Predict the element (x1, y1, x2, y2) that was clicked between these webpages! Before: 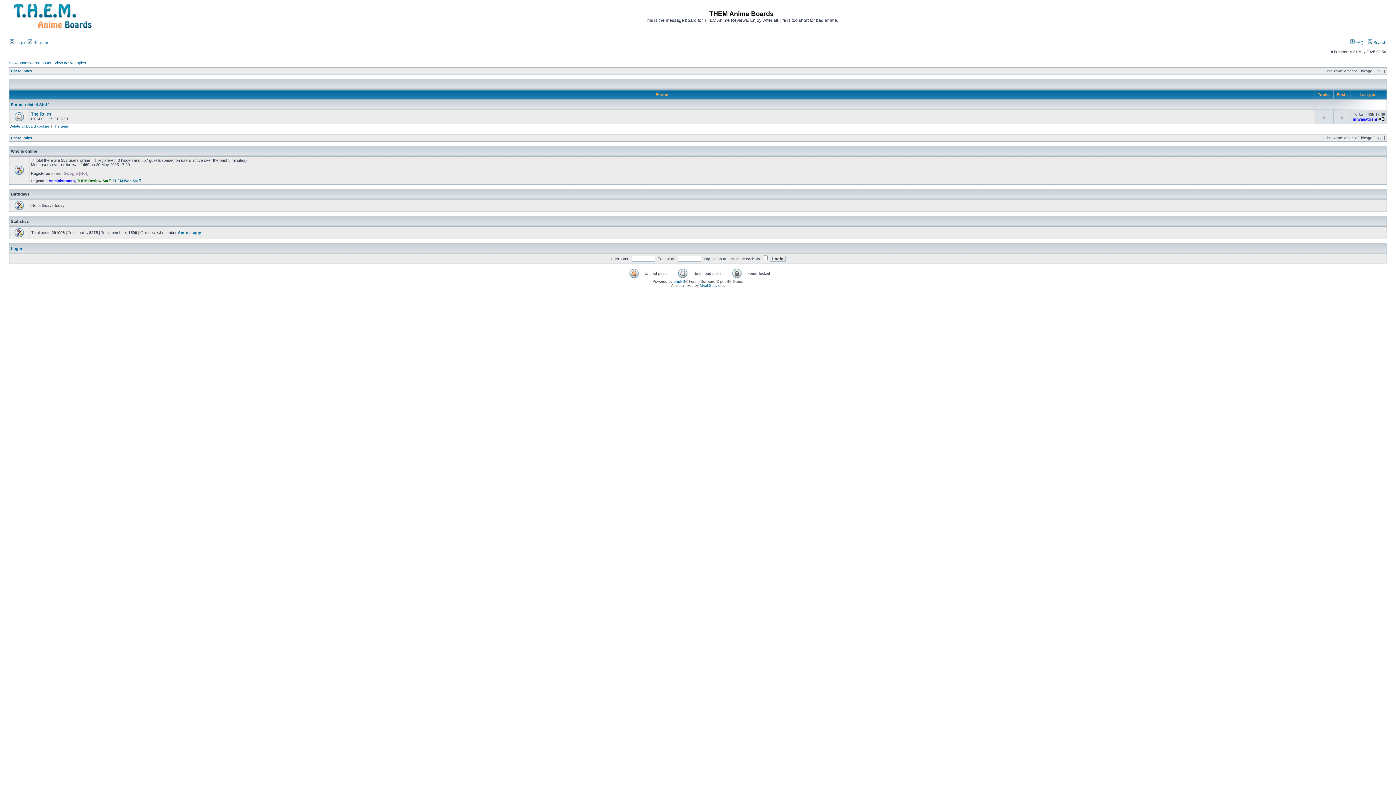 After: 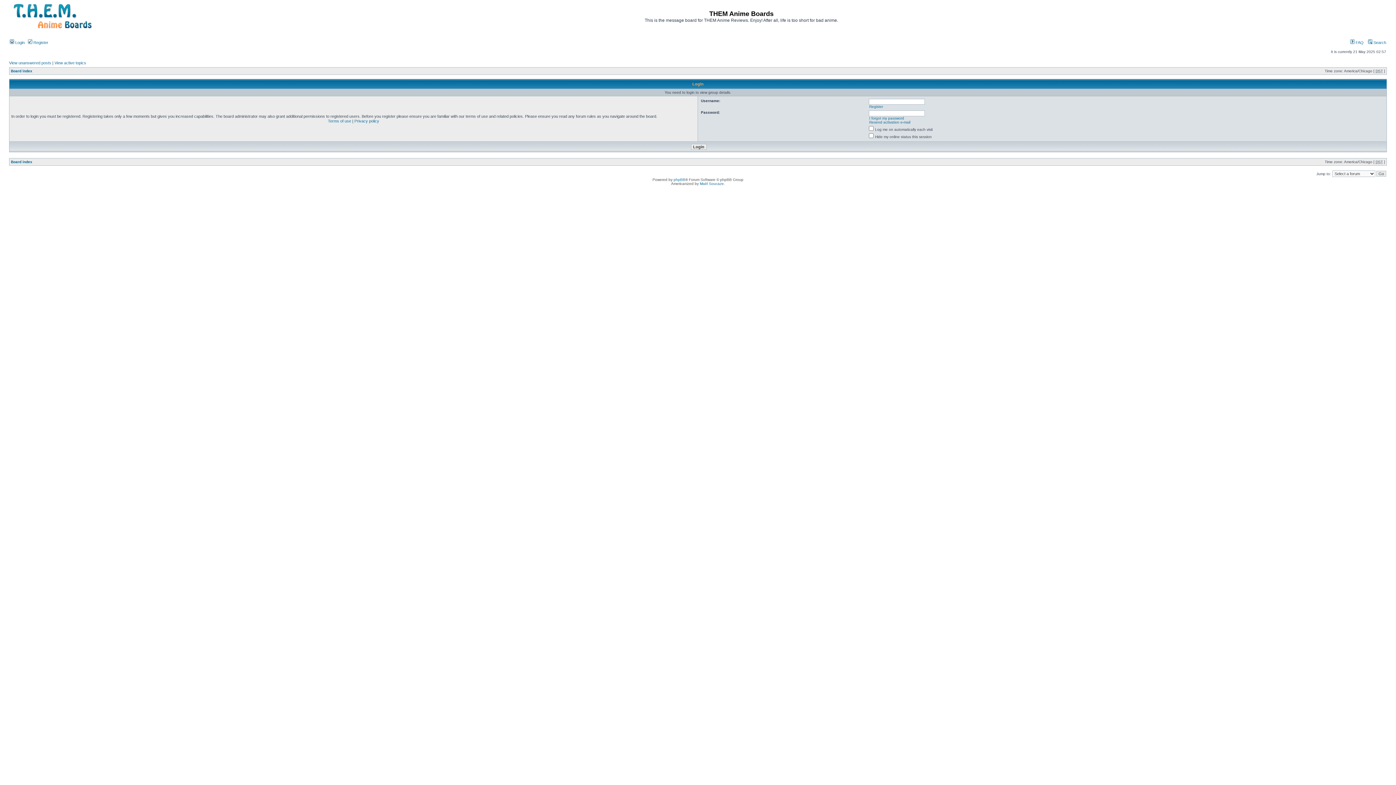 Action: label: Administrators bbox: (48, 178, 74, 182)